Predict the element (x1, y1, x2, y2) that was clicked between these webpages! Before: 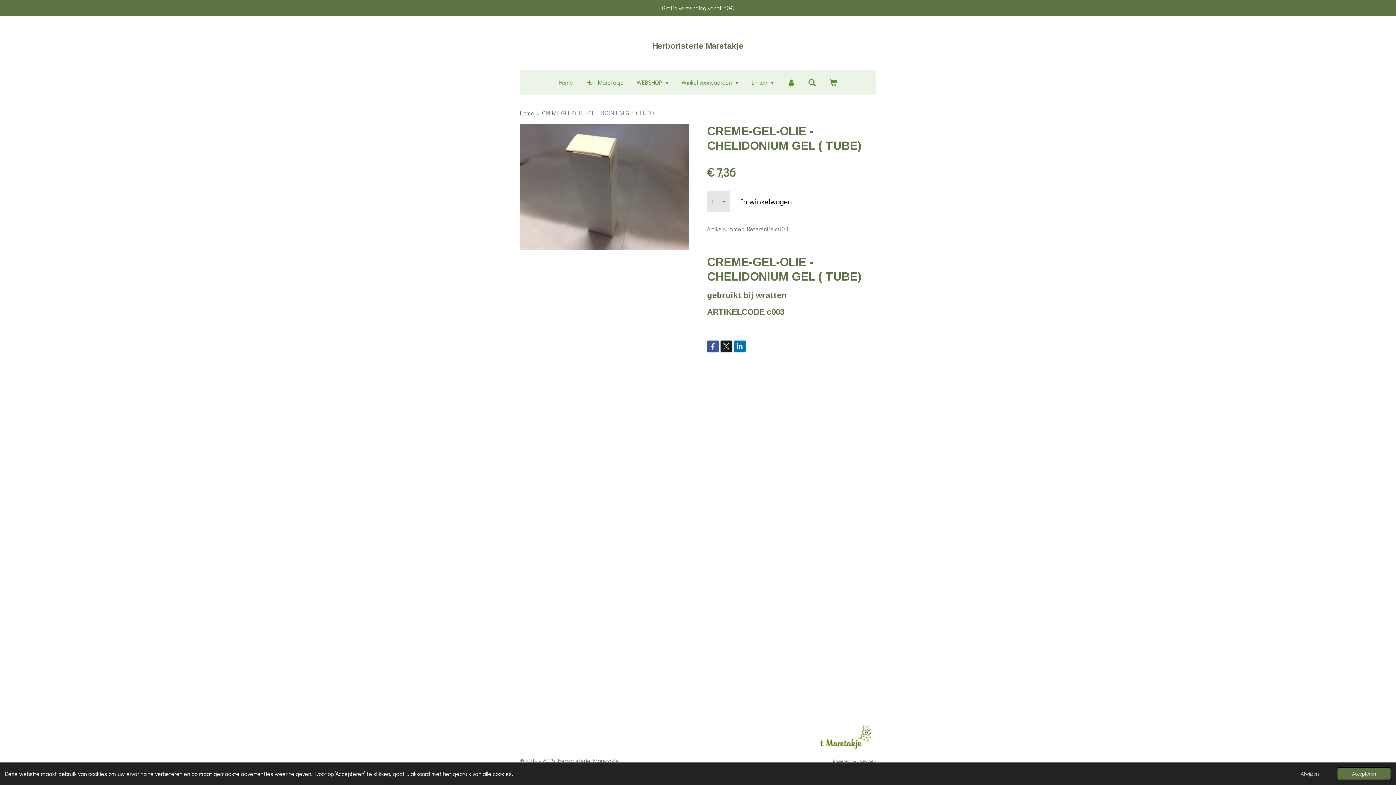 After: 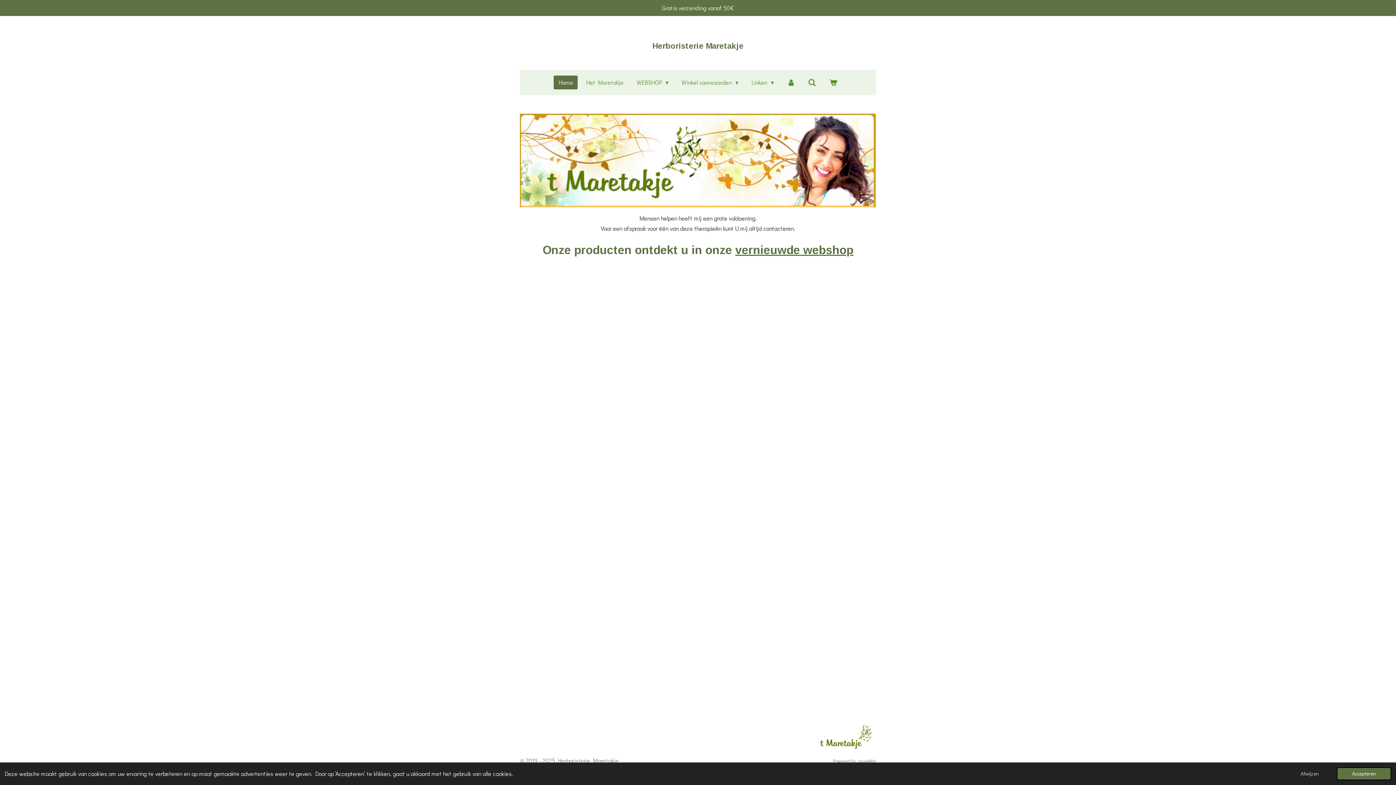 Action: bbox: (652, 33, 743, 52) label: Herboristerie Maretakje